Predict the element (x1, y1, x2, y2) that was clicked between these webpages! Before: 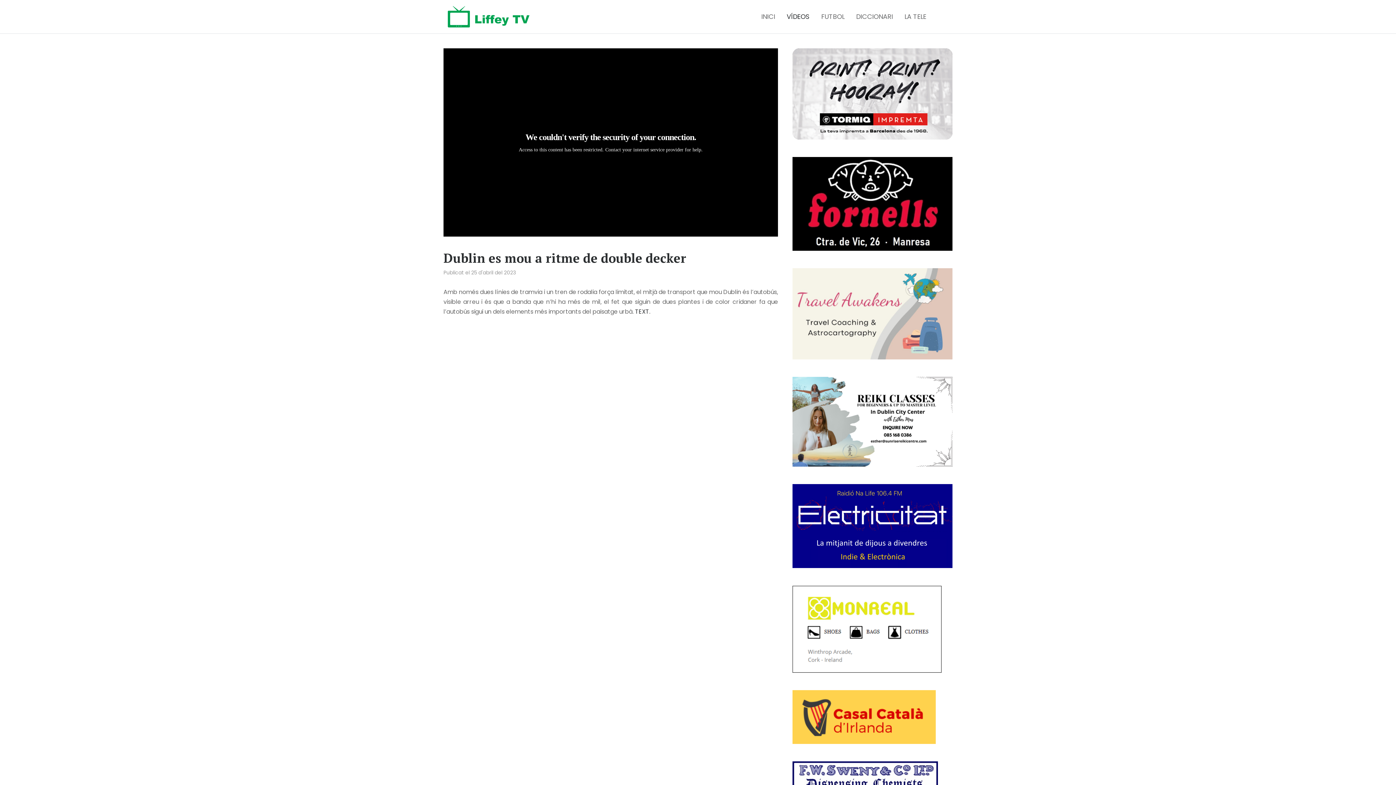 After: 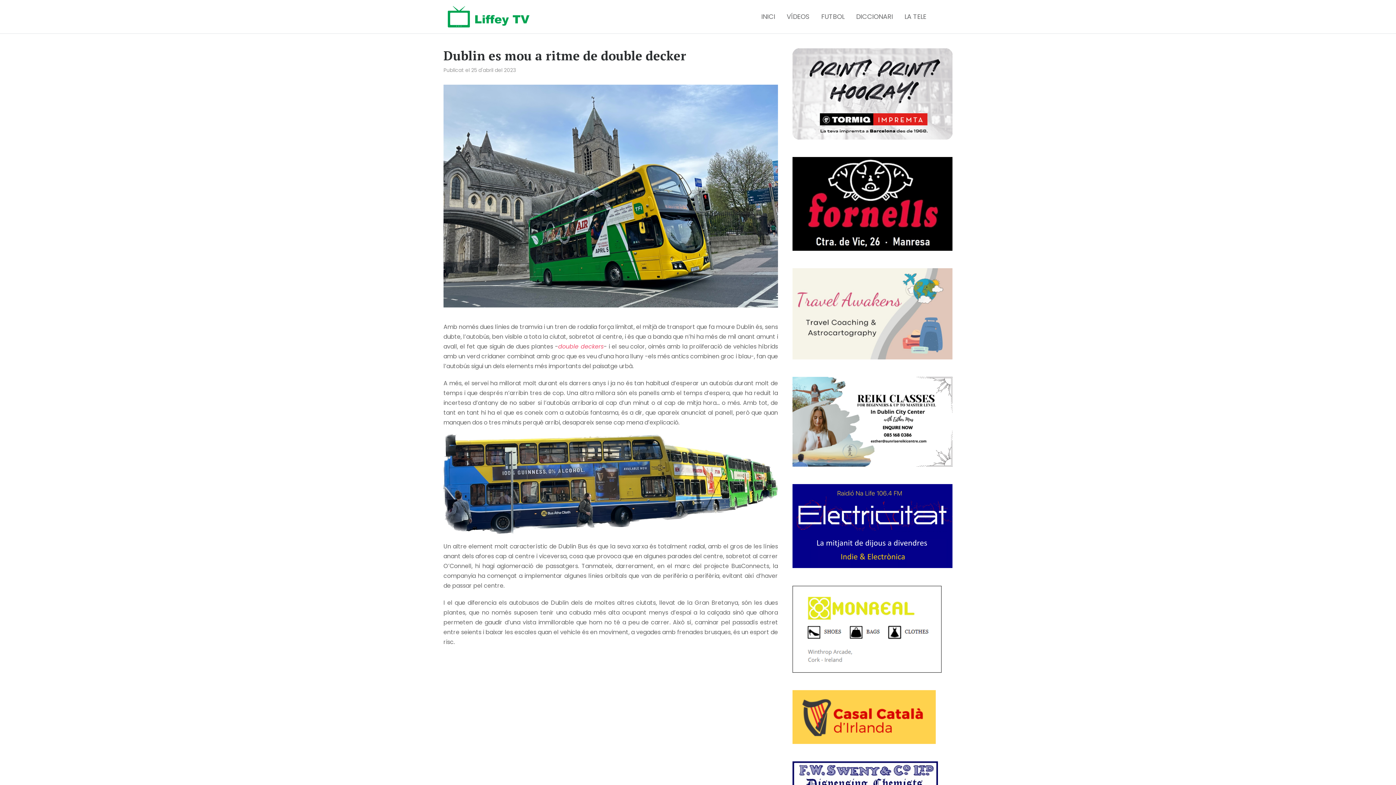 Action: bbox: (635, 307, 649, 316) label: TEXT